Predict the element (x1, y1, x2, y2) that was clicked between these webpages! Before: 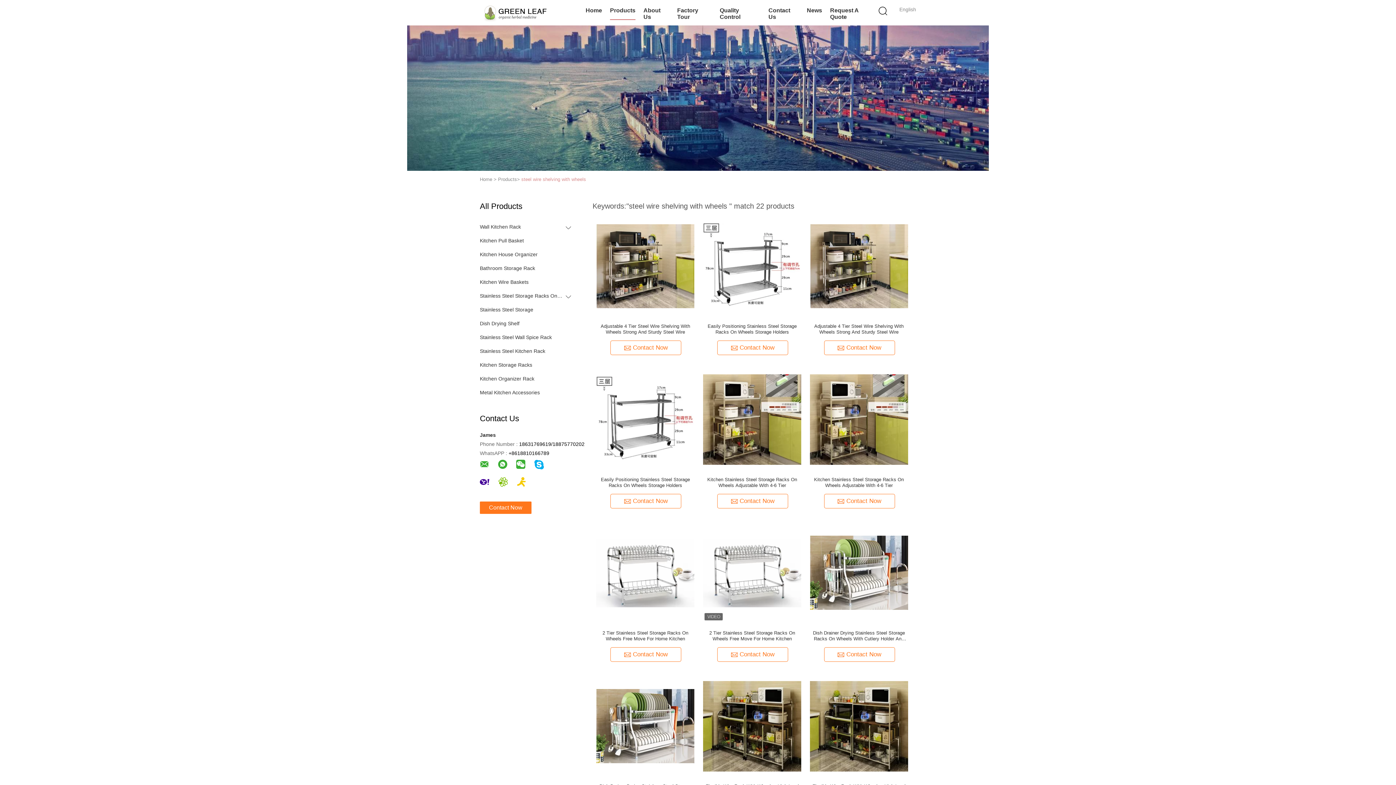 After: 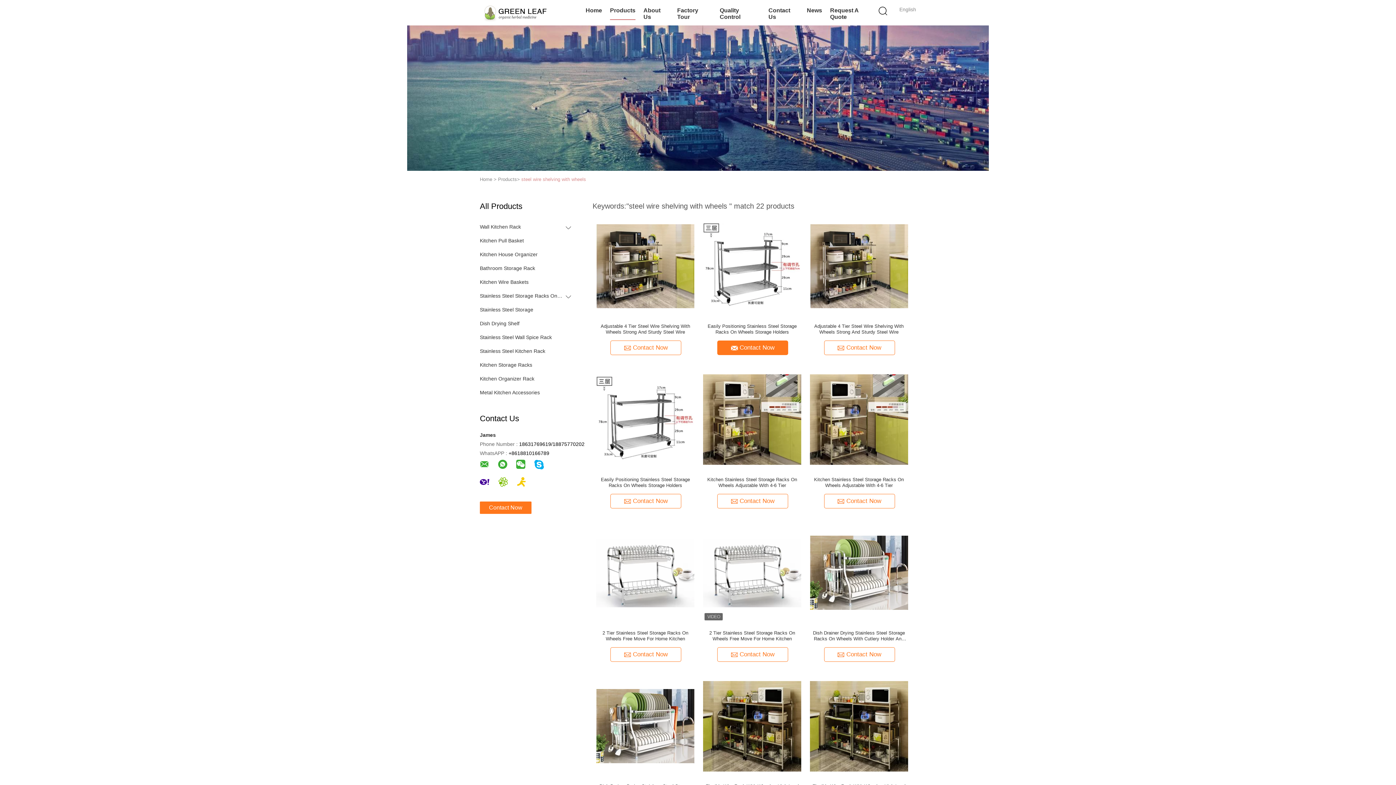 Action: bbox: (717, 340, 788, 355) label: Contact Now